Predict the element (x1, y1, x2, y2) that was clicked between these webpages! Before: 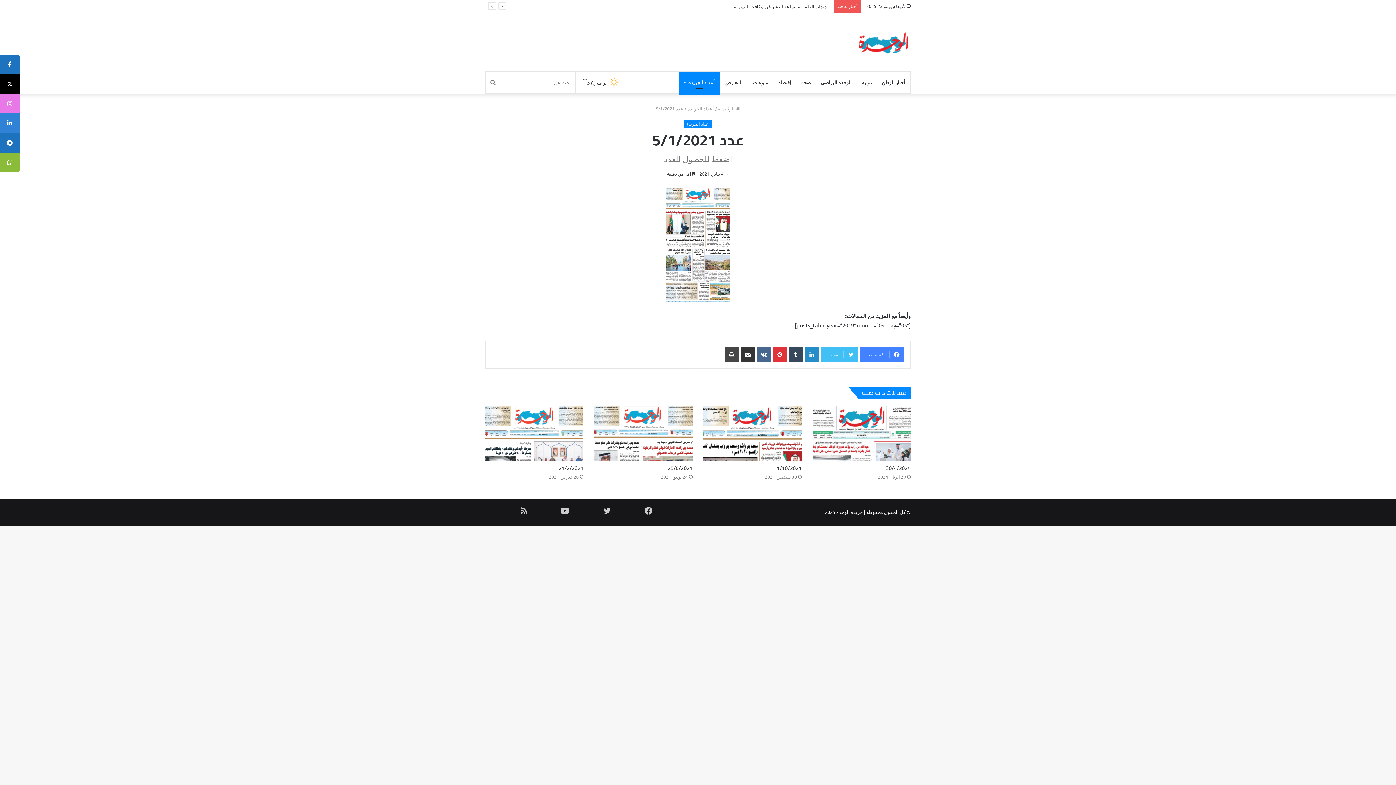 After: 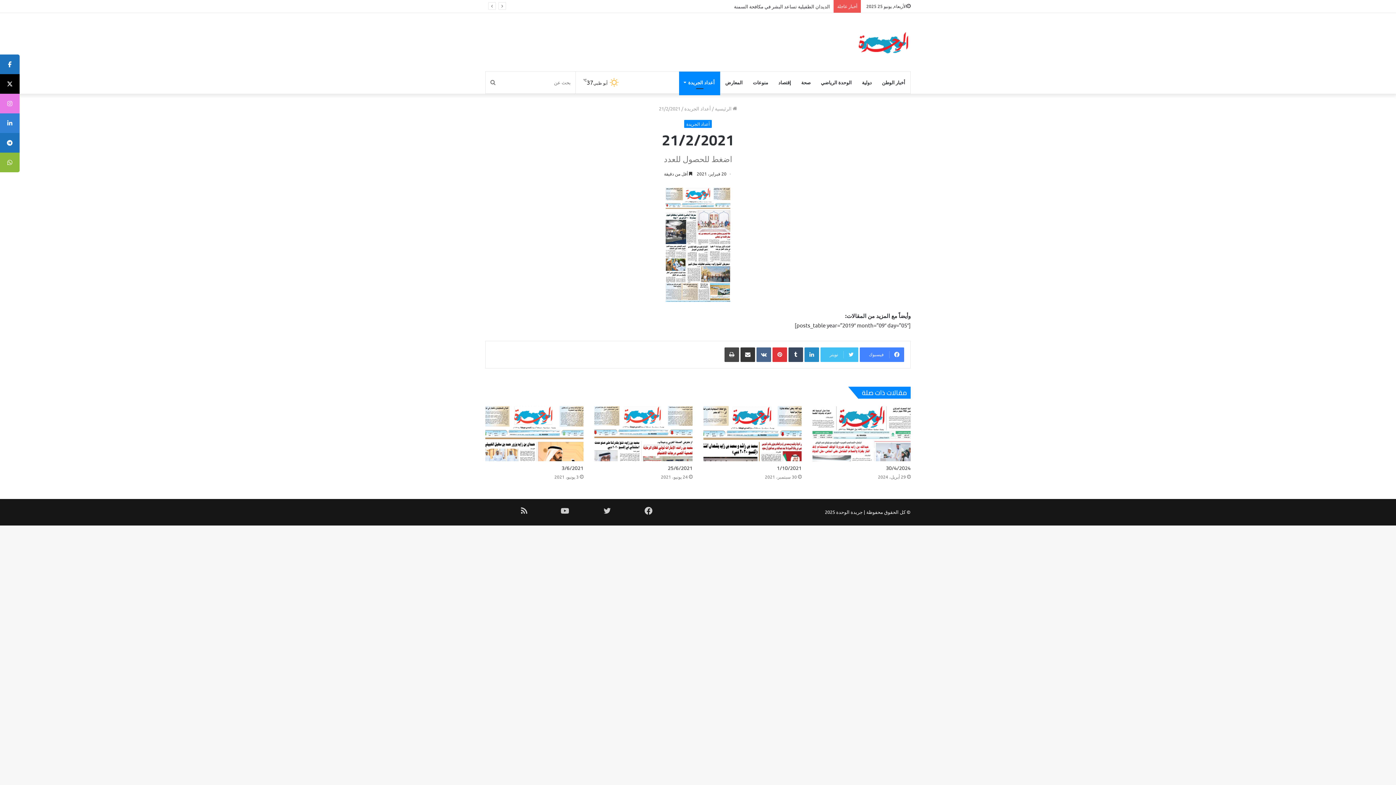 Action: bbox: (485, 406, 583, 461) label: 21/2/2021